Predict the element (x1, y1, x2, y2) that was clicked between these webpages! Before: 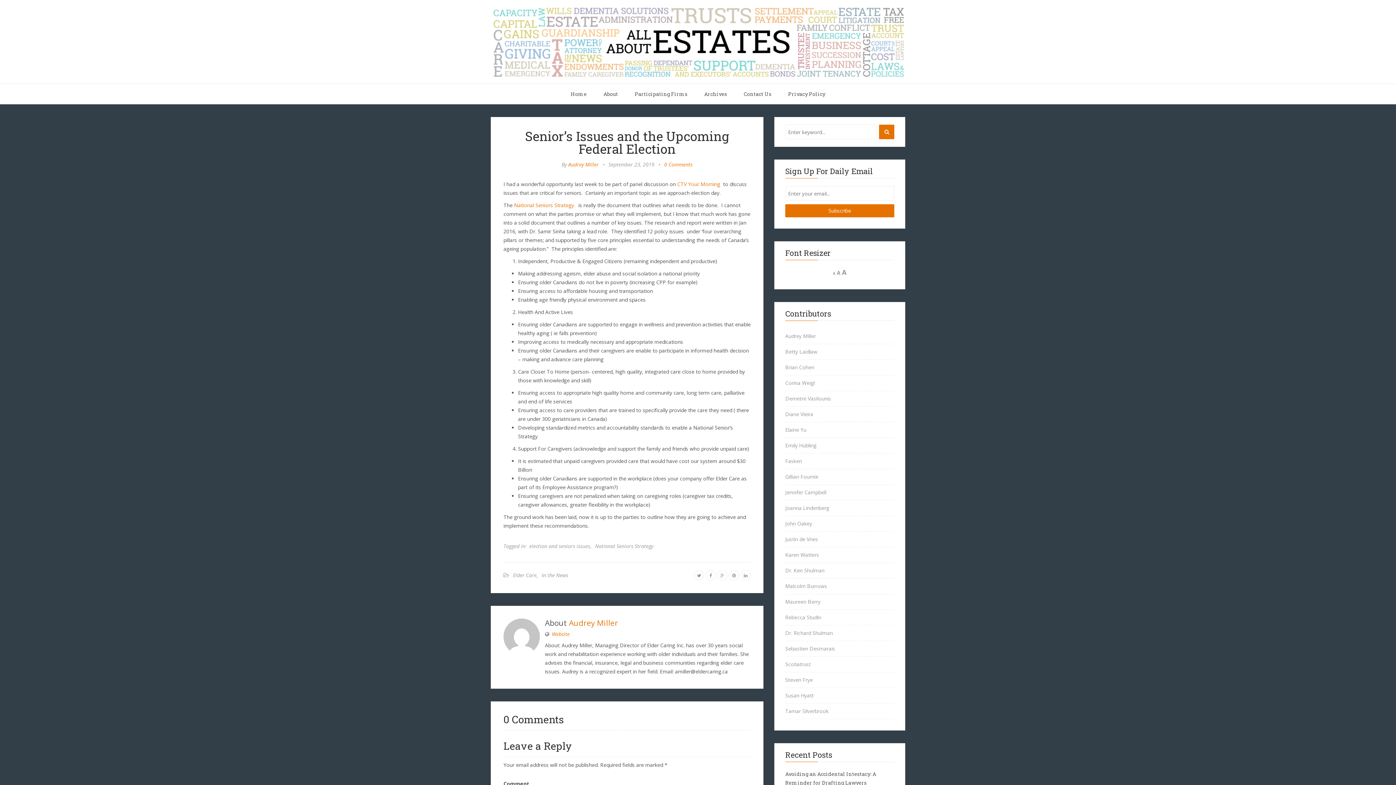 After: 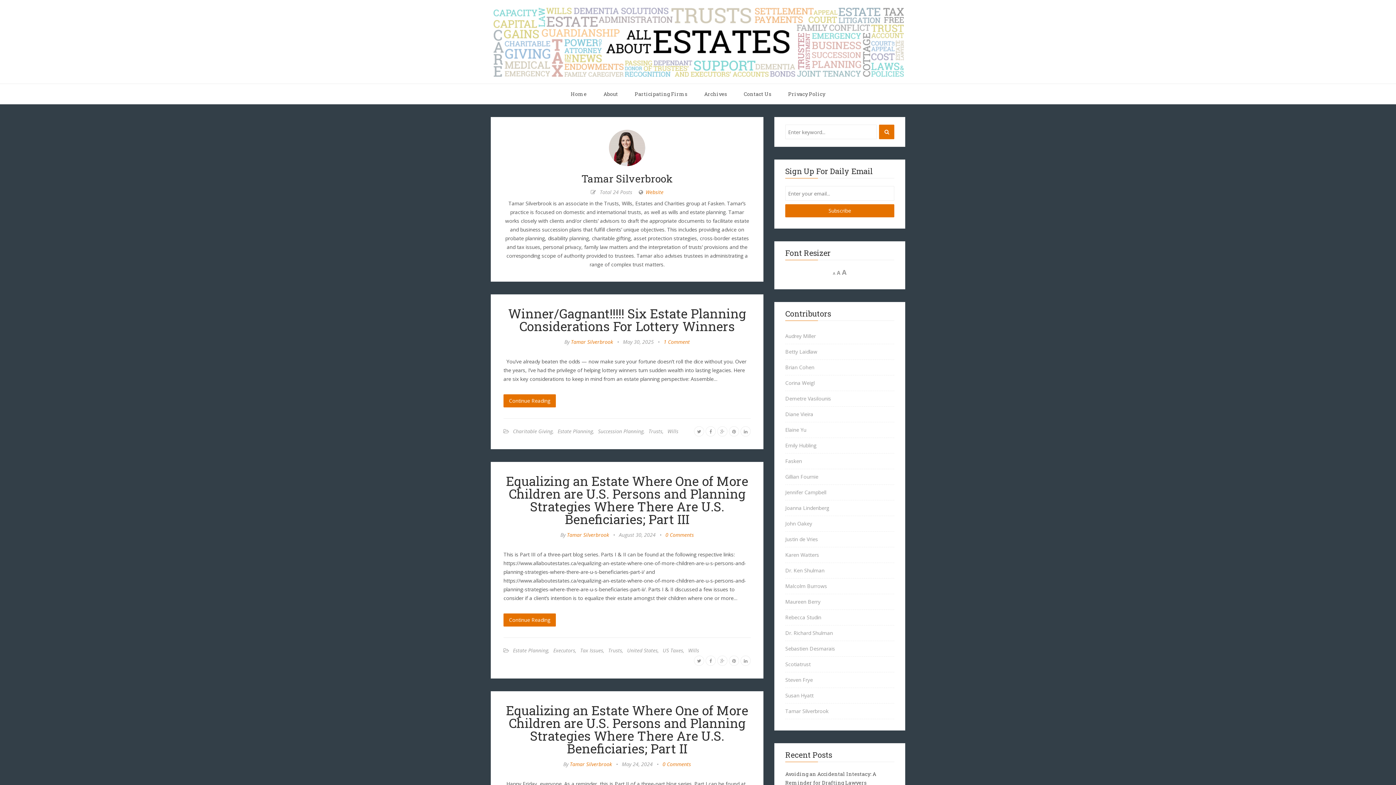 Action: bbox: (785, 704, 894, 719) label: Tamar Silverbrook